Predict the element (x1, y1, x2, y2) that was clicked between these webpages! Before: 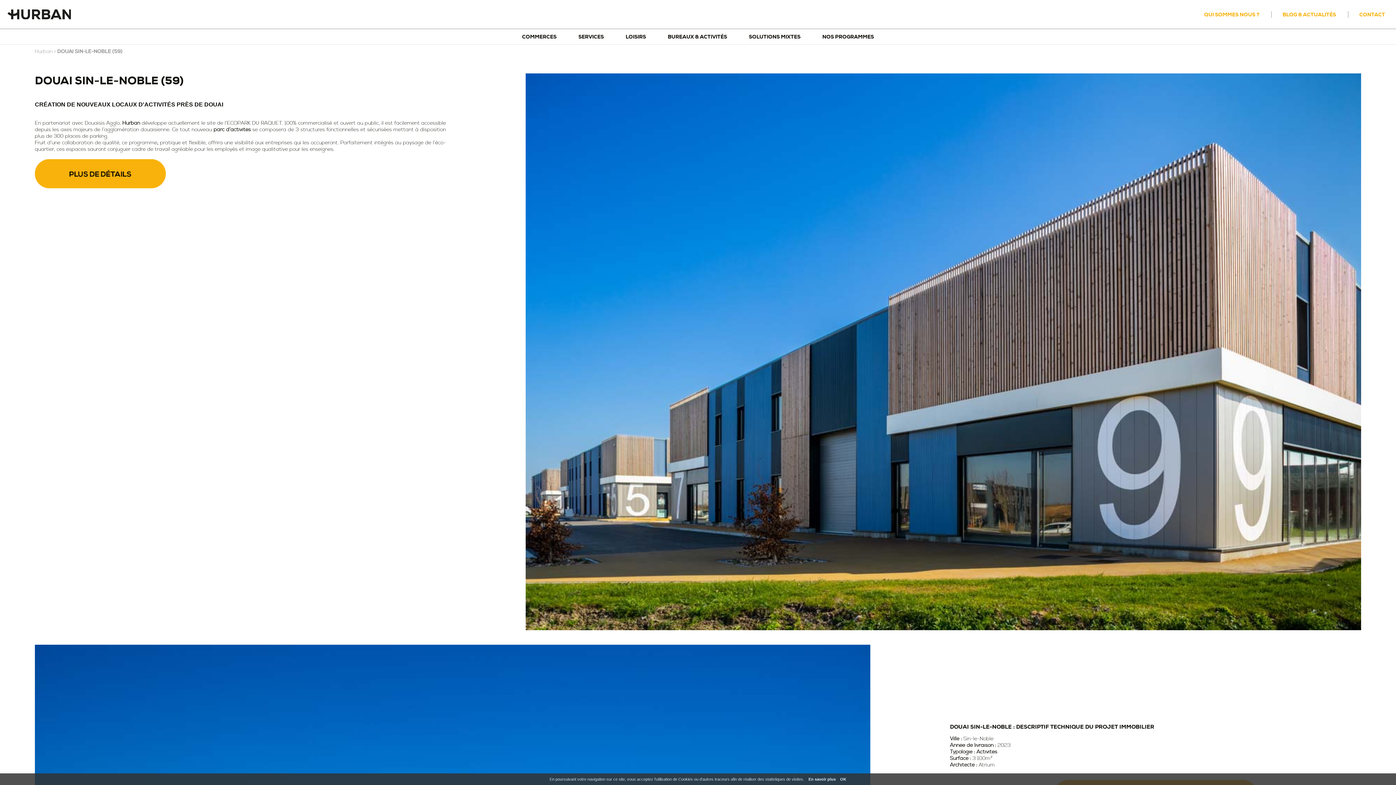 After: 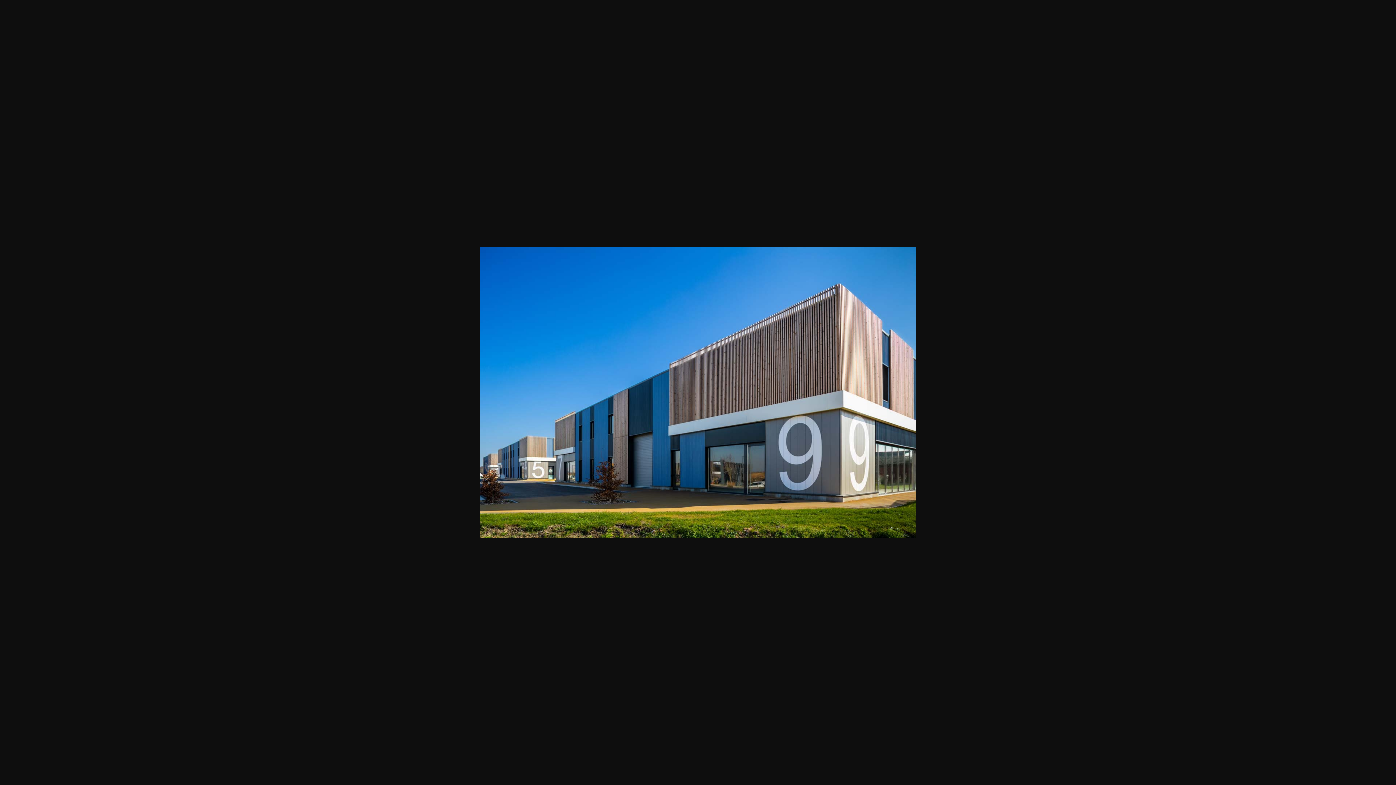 Action: bbox: (525, 73, 1361, 630)